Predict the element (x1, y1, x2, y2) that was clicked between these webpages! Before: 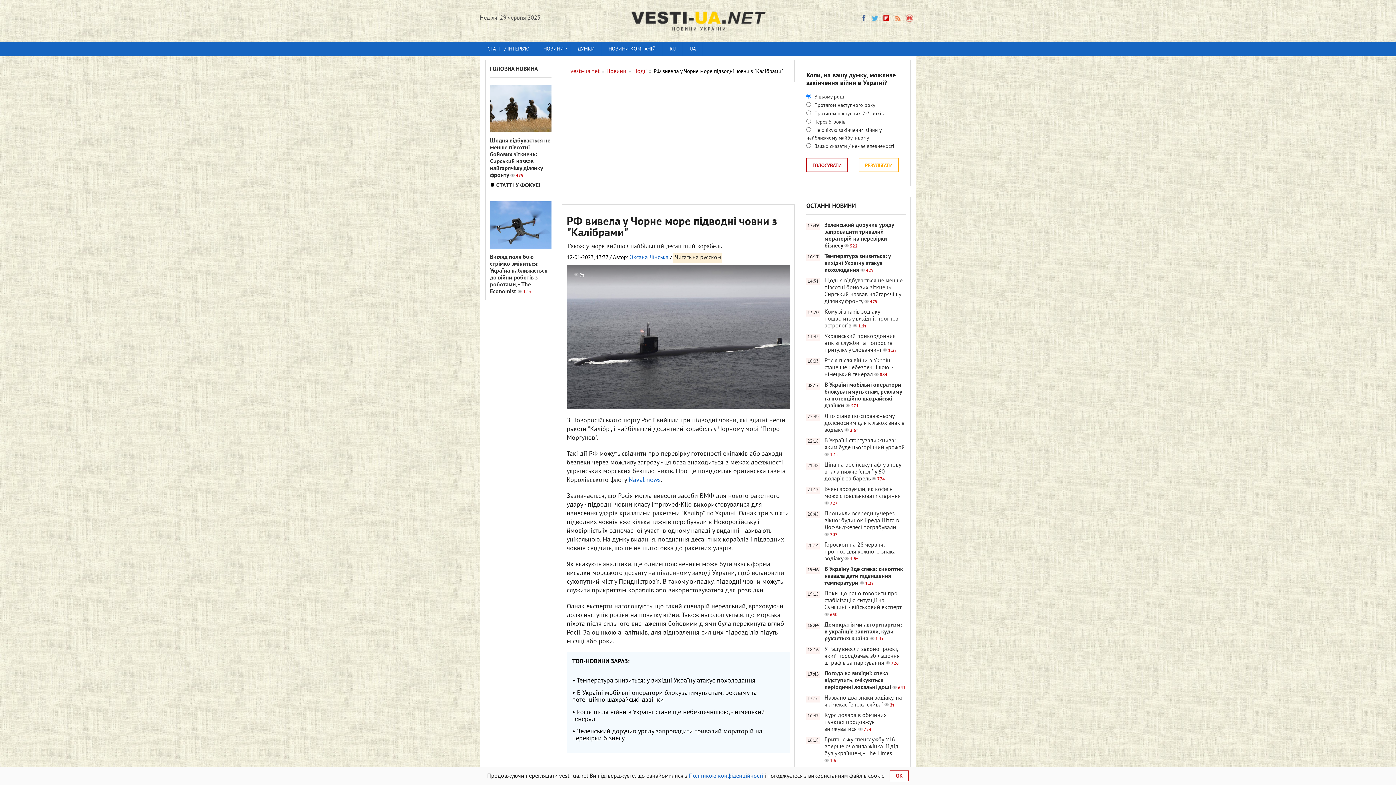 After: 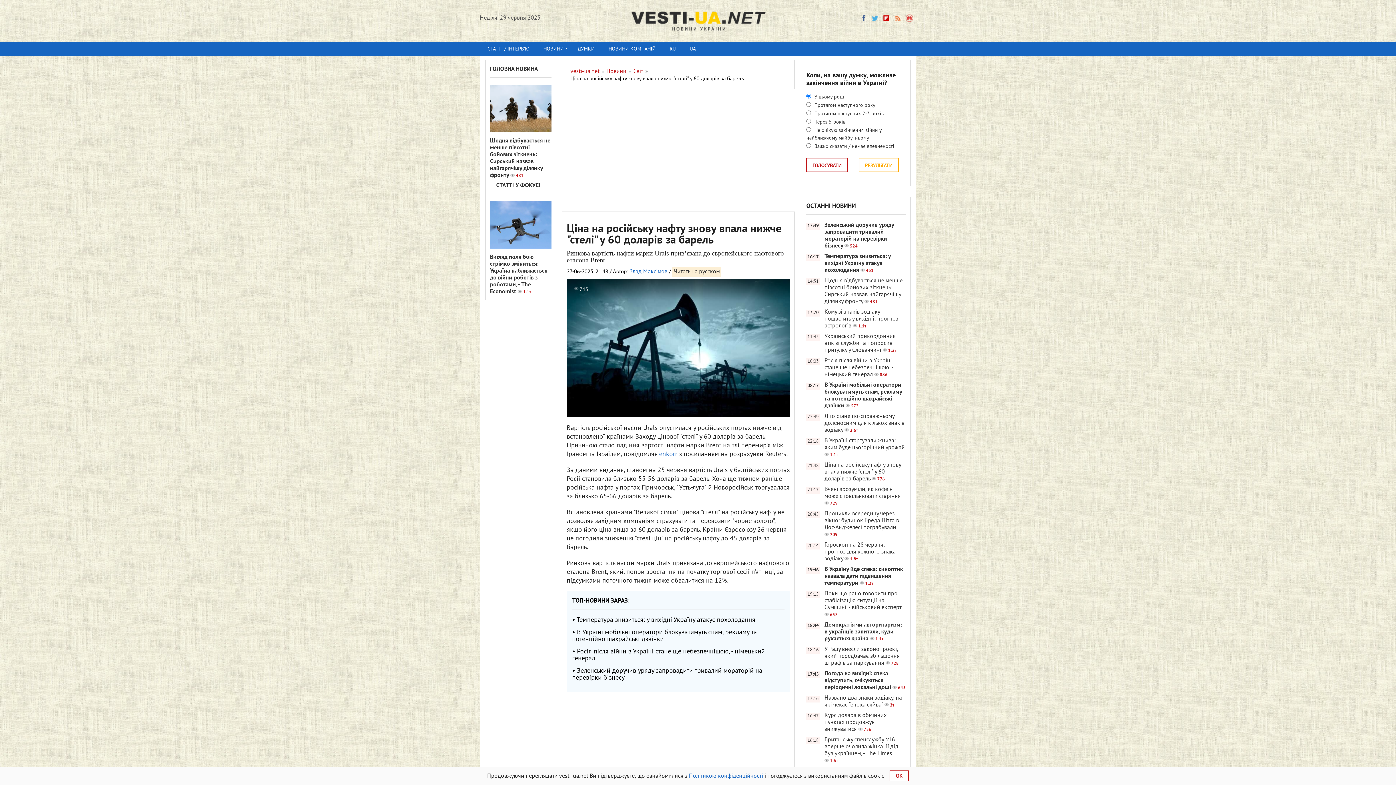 Action: label: 21:48
Ціна на російську нафту знову впала нижче "стелі" у 60 доларів за барель 774 bbox: (806, 462, 906, 482)